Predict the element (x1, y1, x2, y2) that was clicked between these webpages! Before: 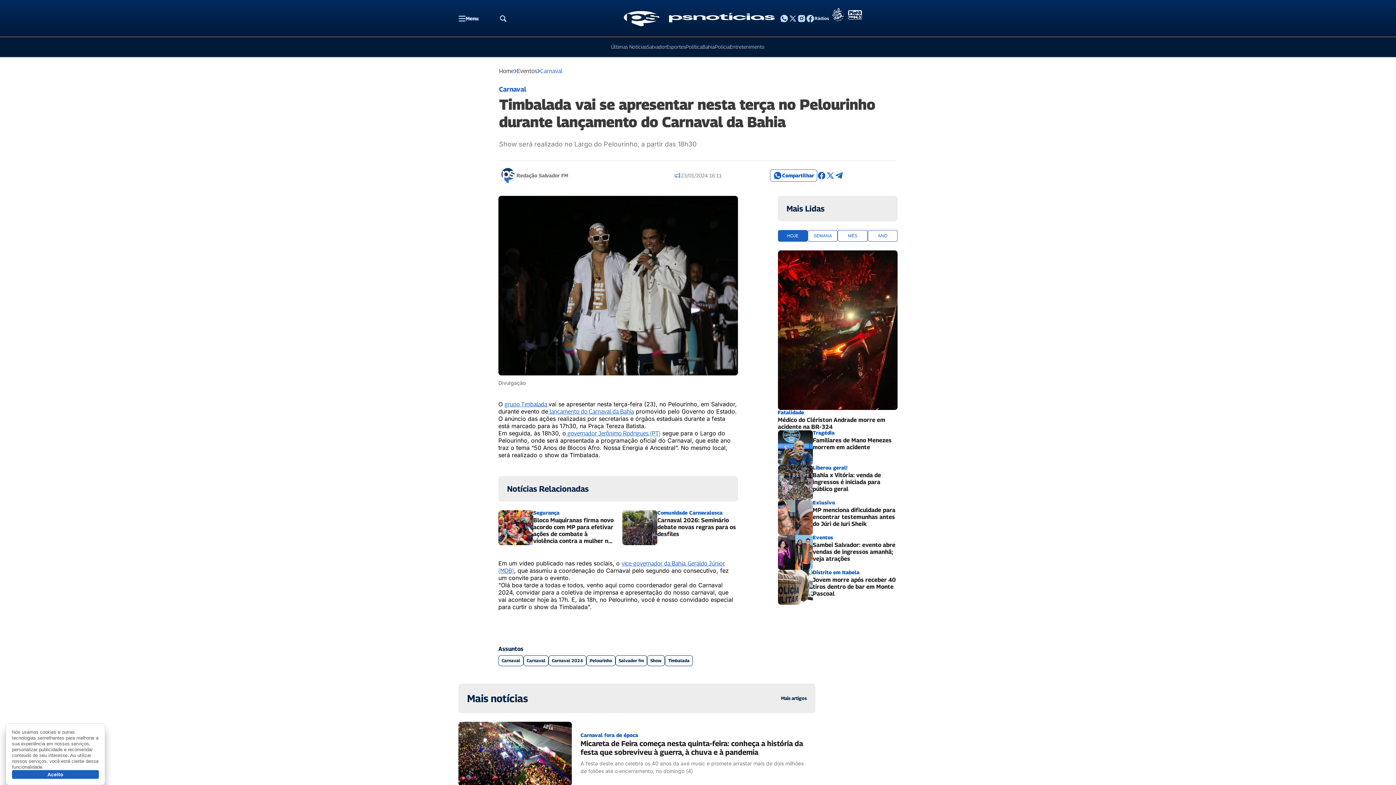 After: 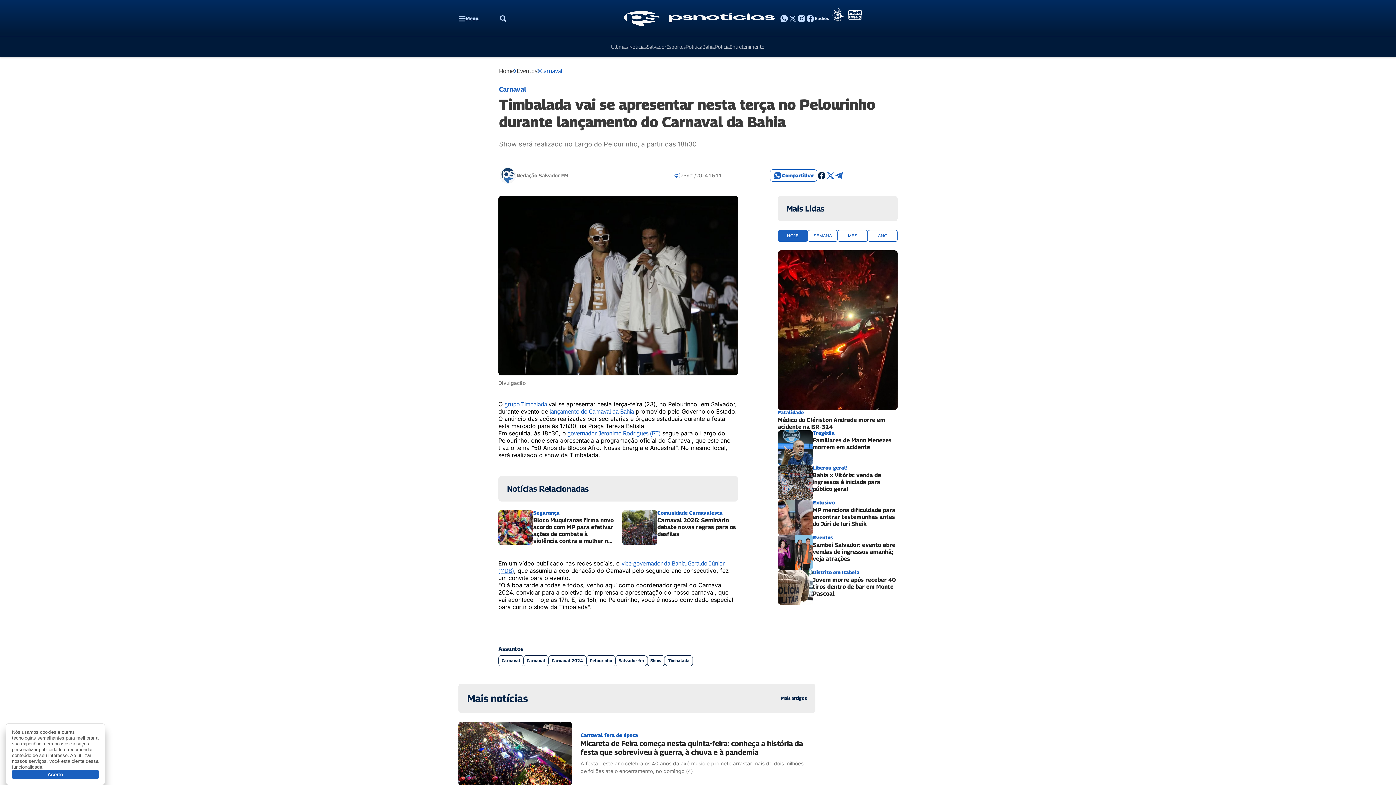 Action: bbox: (817, 171, 826, 180)